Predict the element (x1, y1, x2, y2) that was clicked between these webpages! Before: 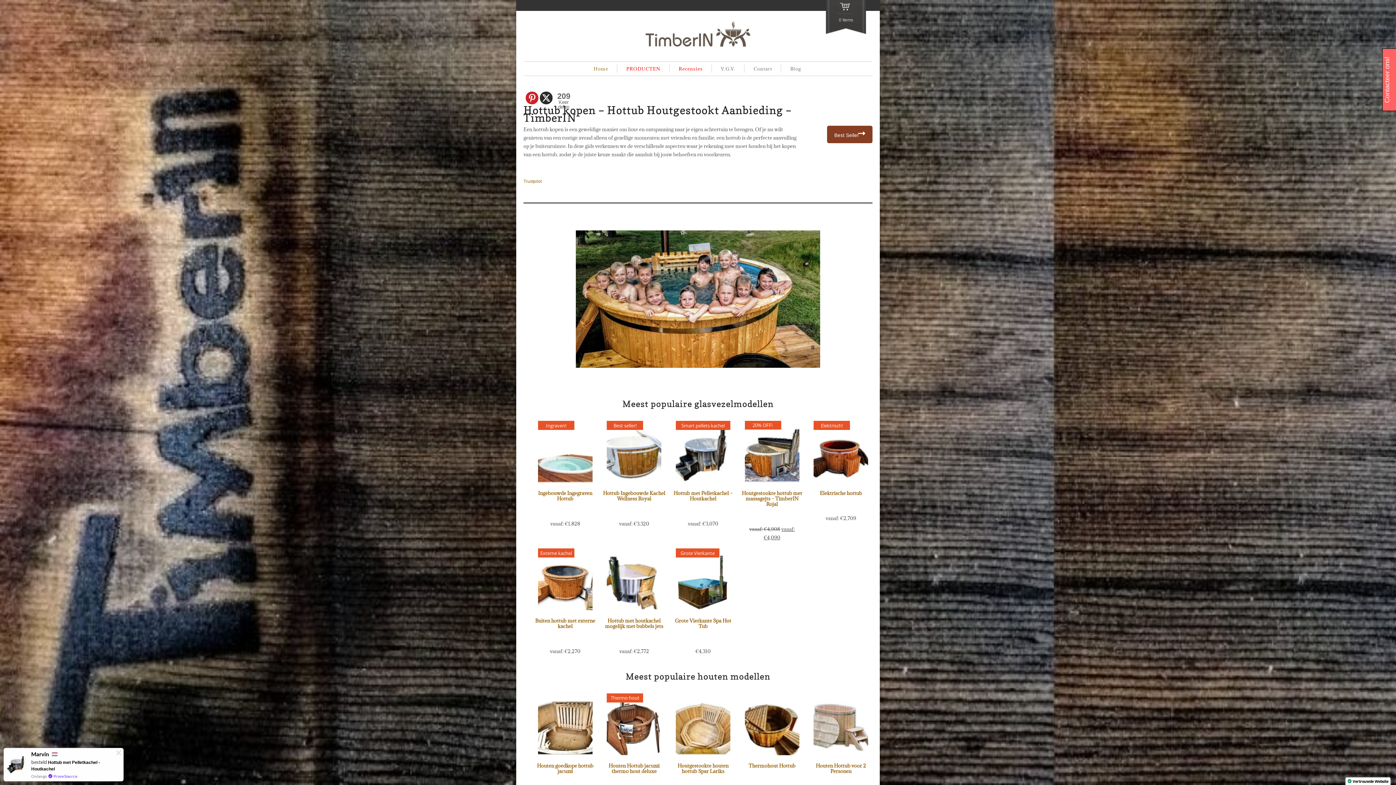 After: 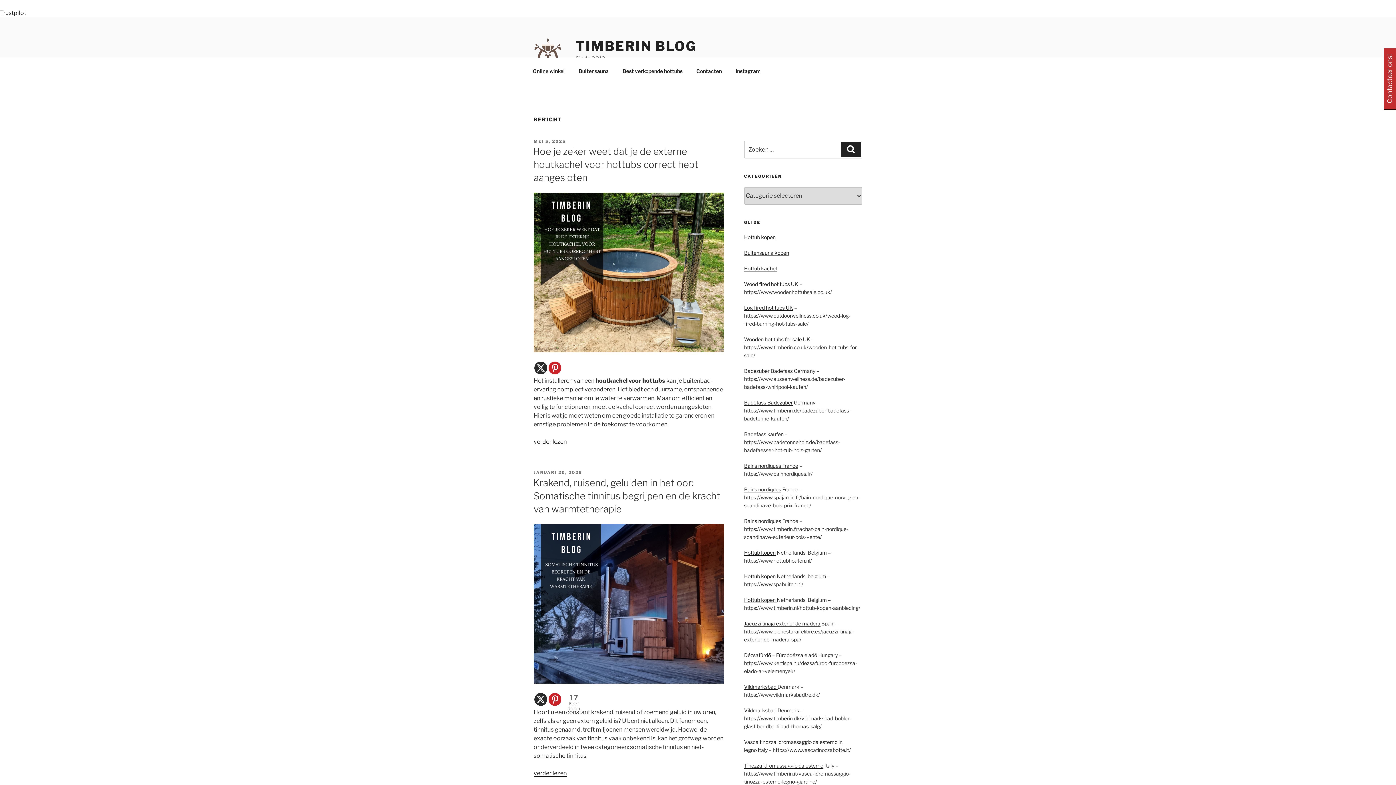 Action: label: Blog bbox: (781, 64, 810, 72)